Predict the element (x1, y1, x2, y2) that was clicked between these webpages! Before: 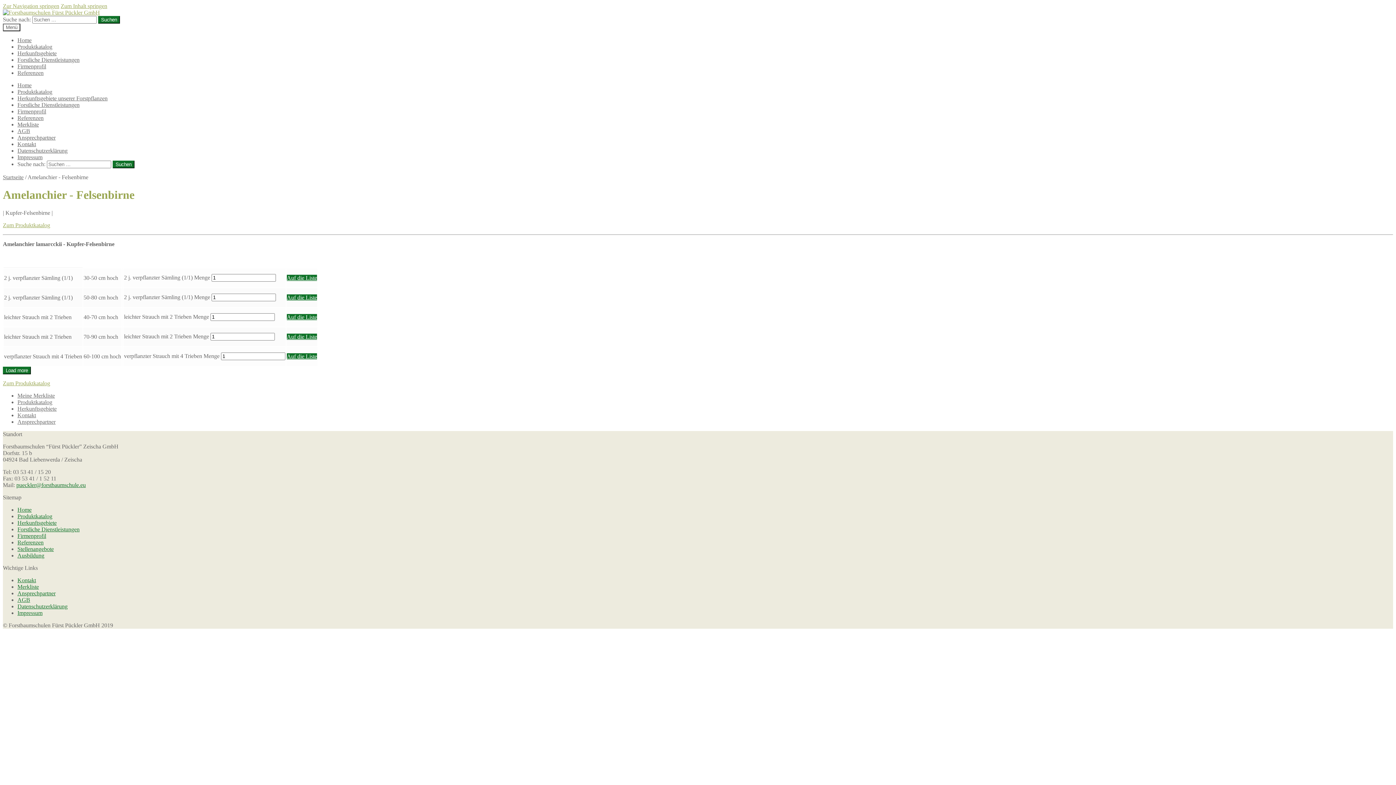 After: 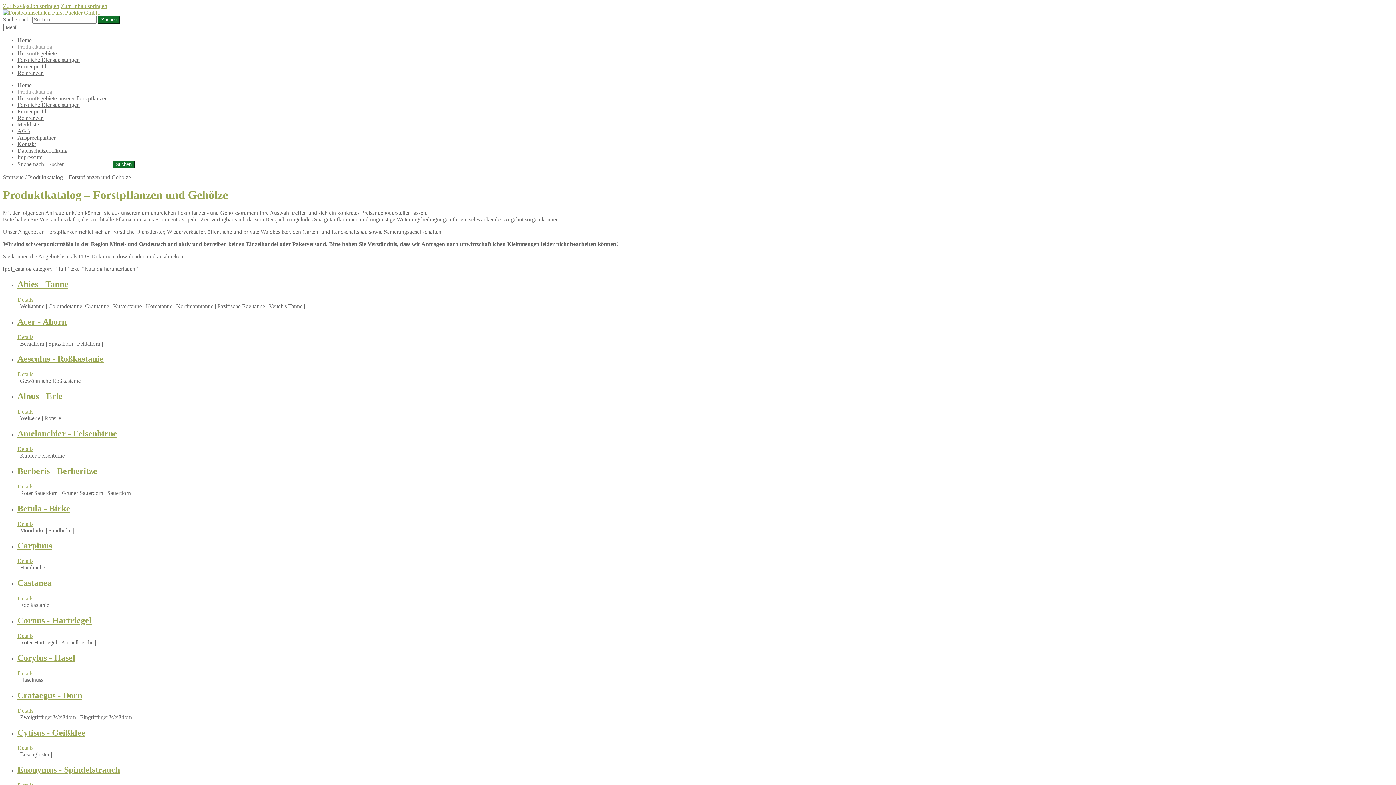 Action: bbox: (17, 399, 52, 405) label: Produktkatalog